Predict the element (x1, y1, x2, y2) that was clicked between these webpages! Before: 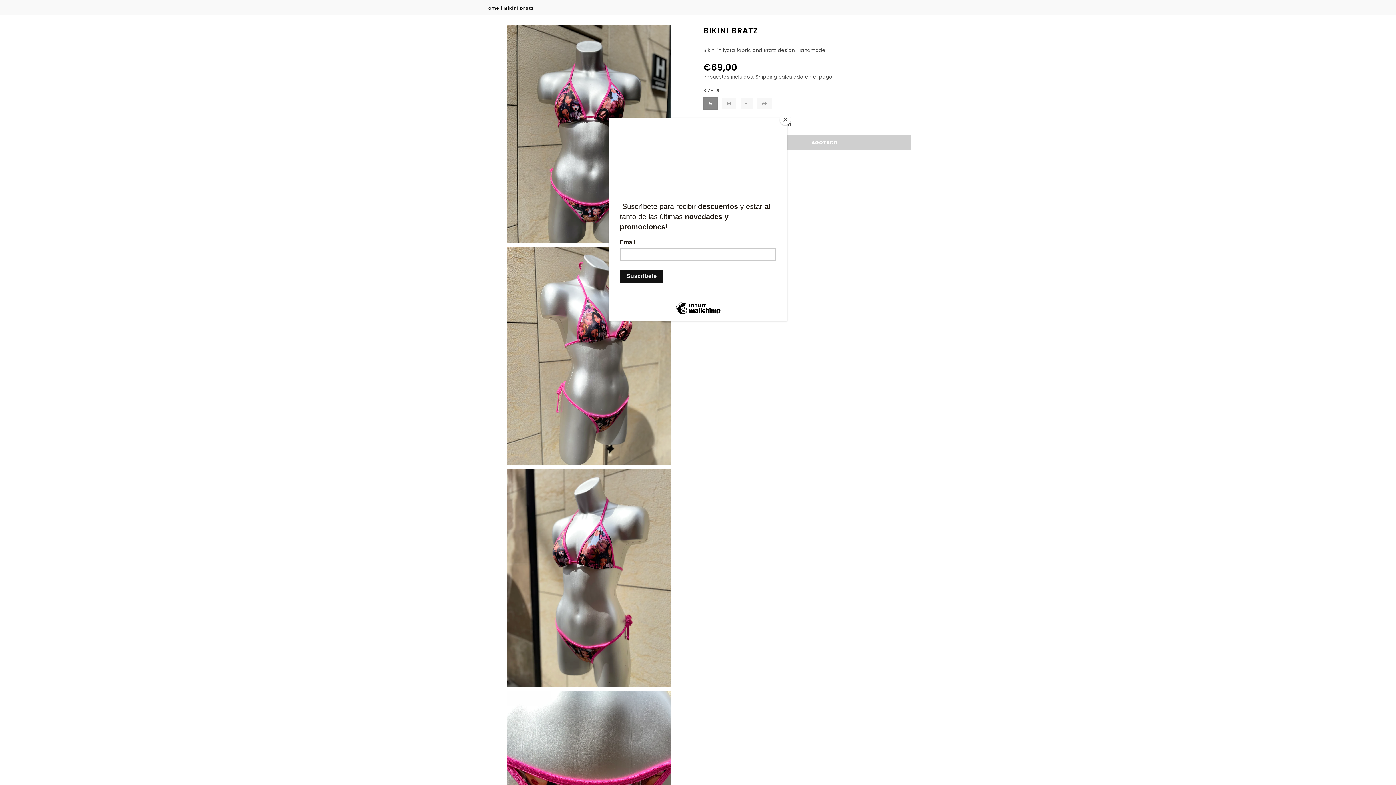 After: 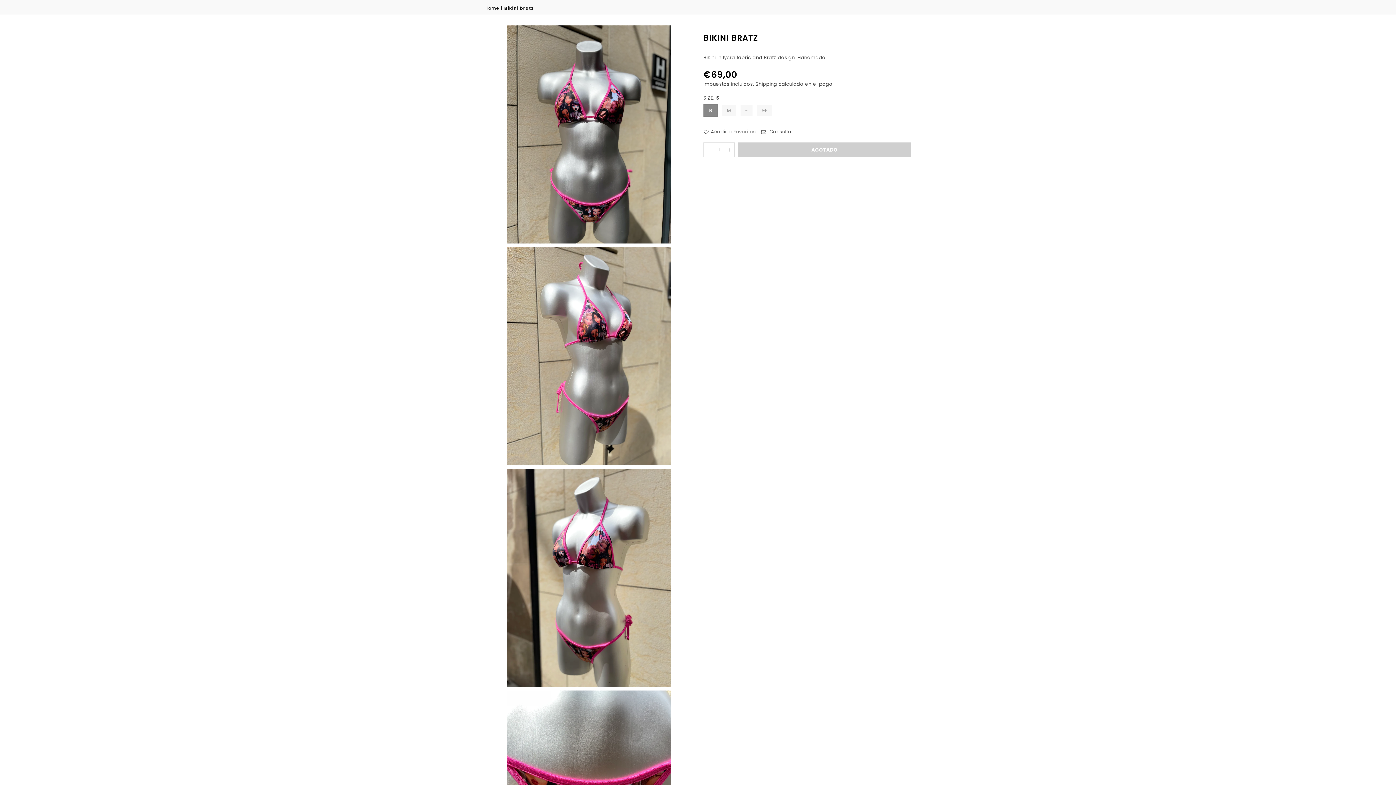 Action: bbox: (780, 114, 790, 125) label: Close